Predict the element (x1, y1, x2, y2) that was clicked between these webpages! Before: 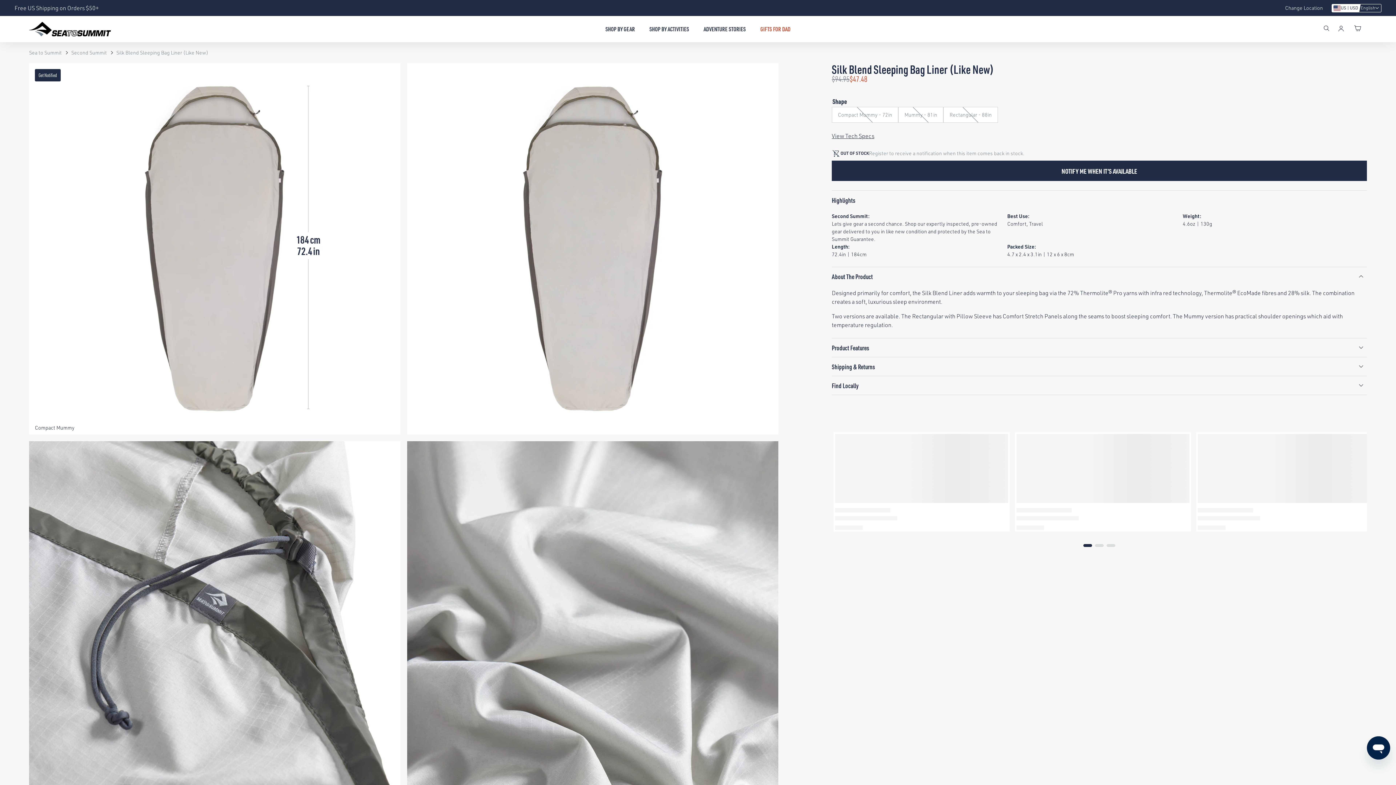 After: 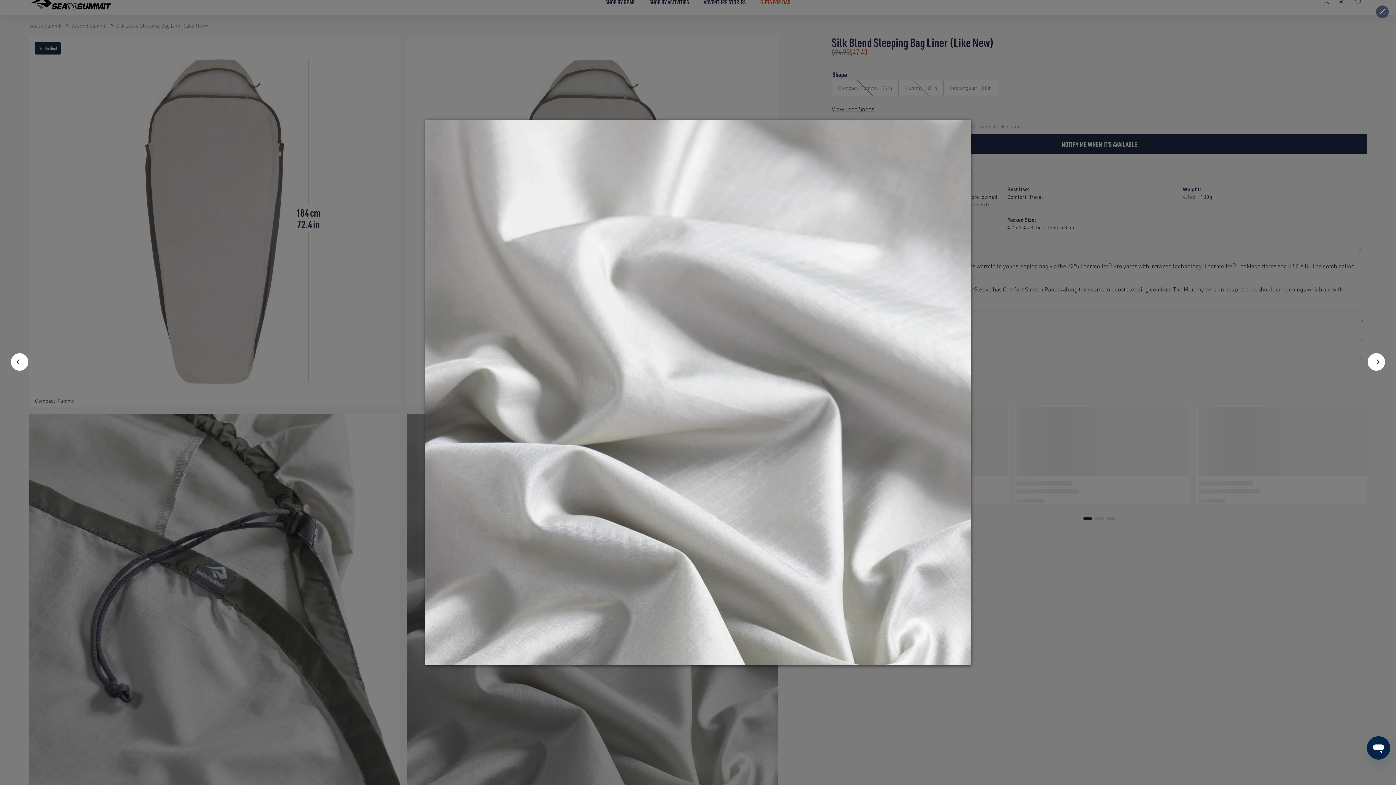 Action: bbox: (407, 441, 778, 812)